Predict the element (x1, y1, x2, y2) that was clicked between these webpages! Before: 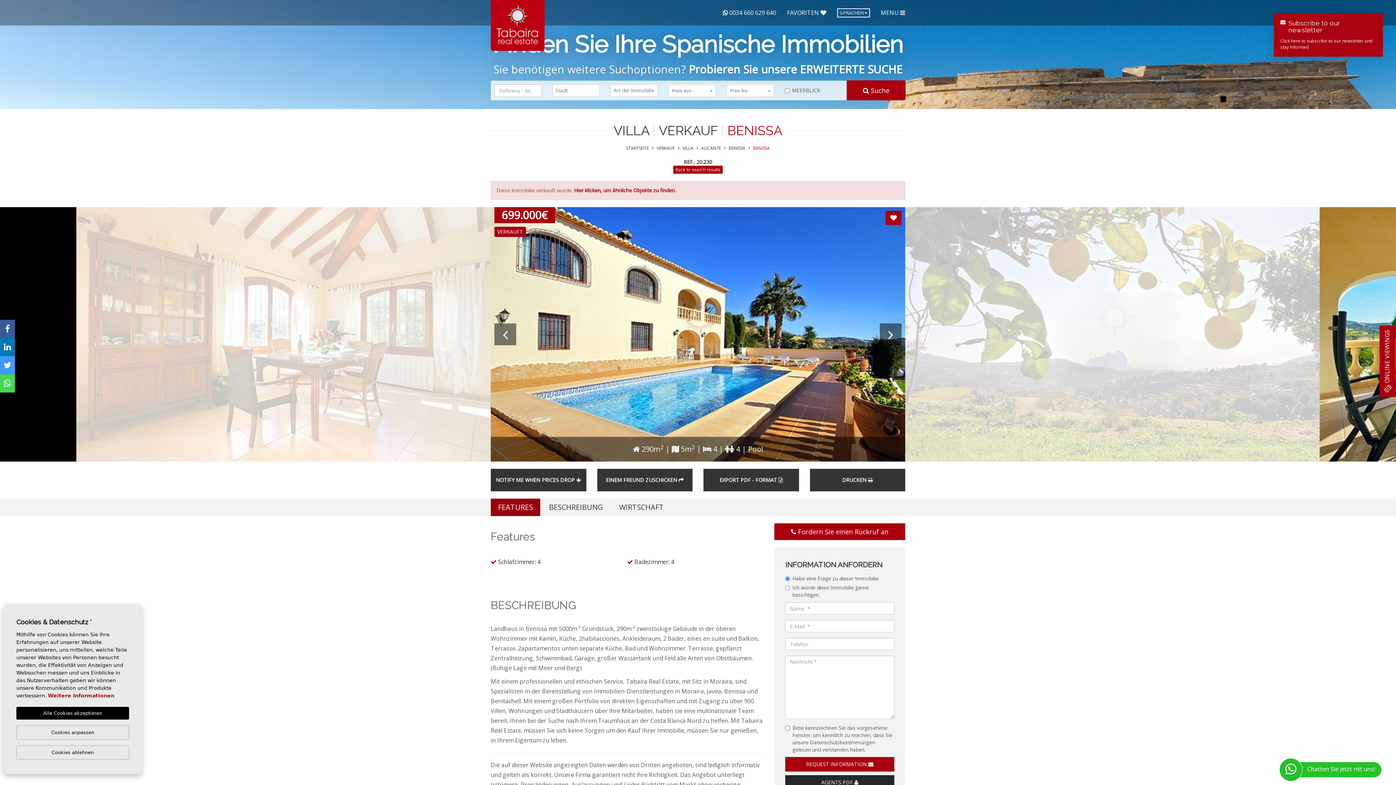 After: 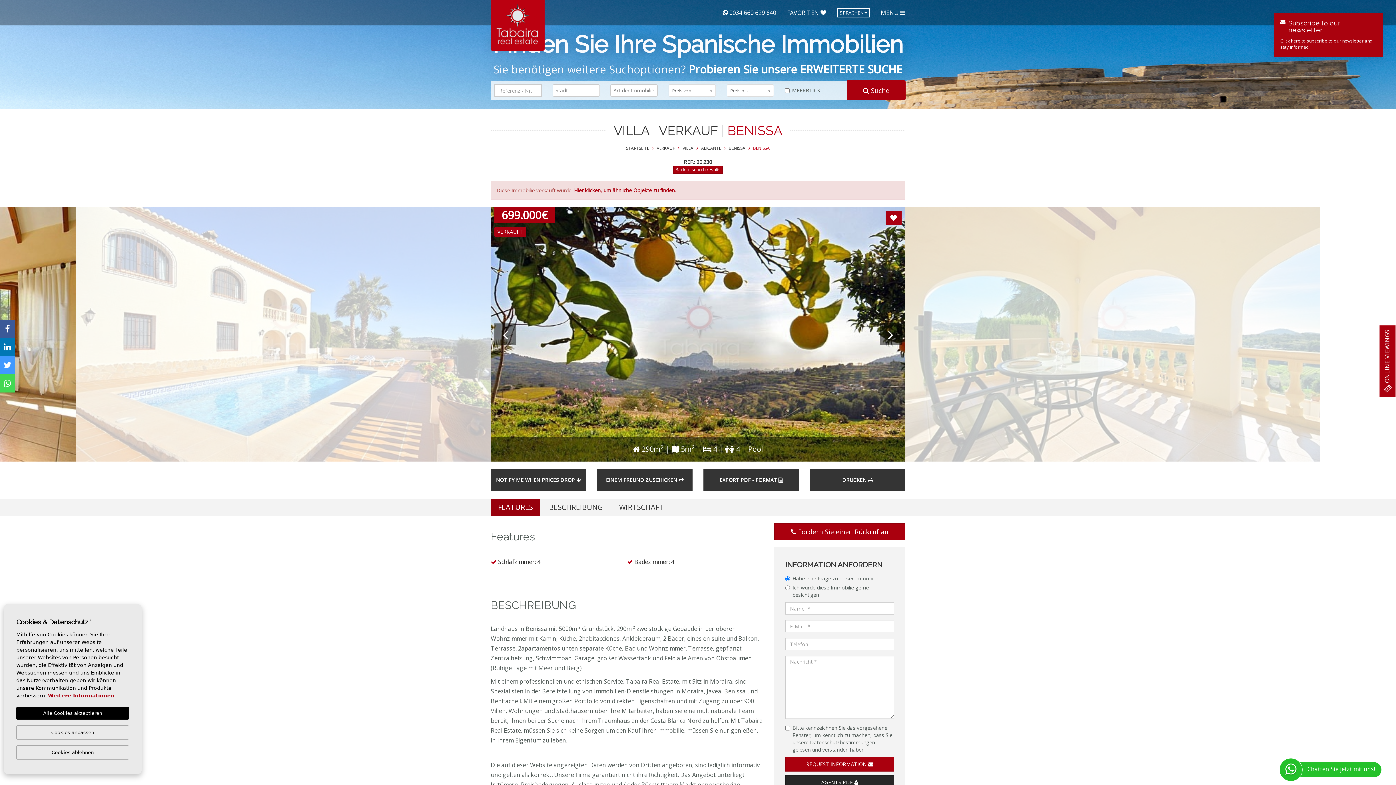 Action: bbox: (880, 323, 901, 345)